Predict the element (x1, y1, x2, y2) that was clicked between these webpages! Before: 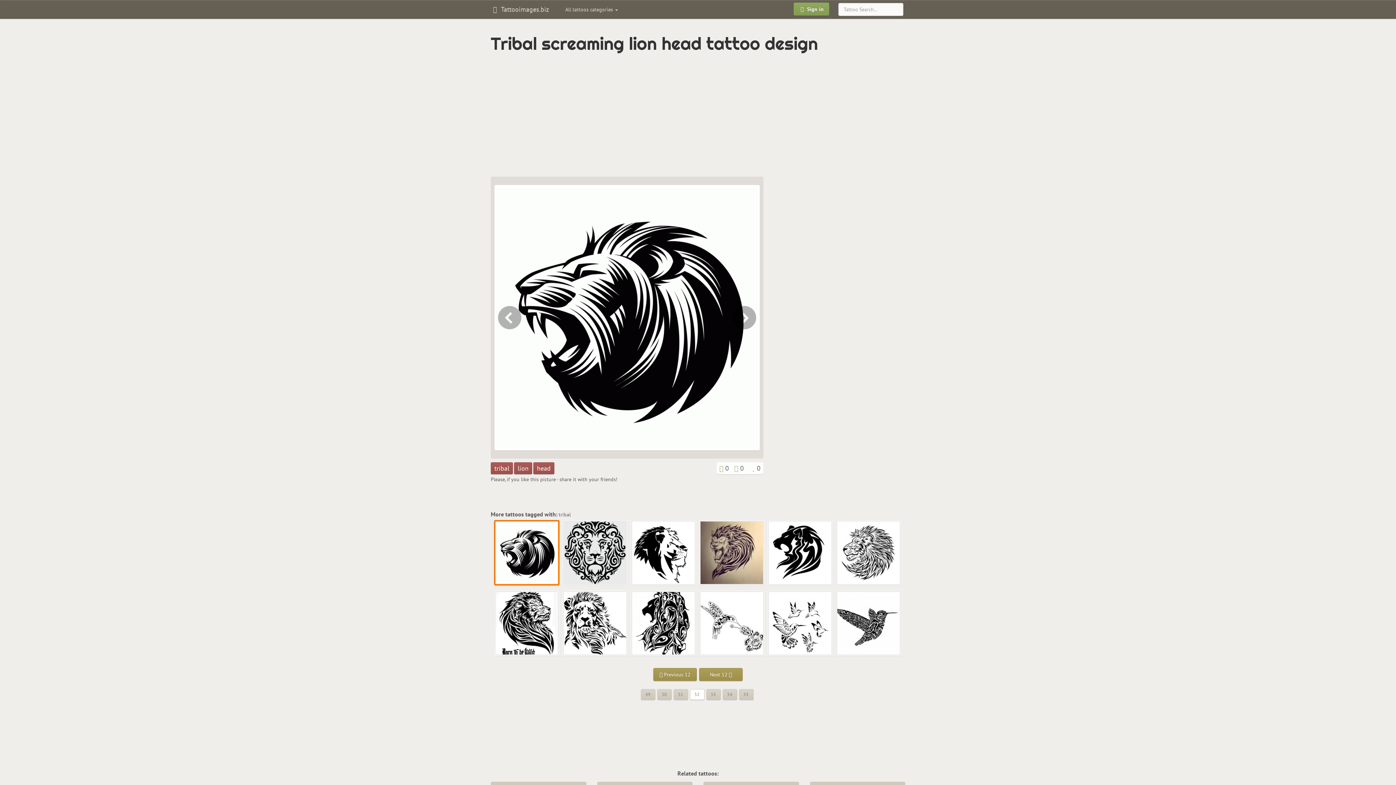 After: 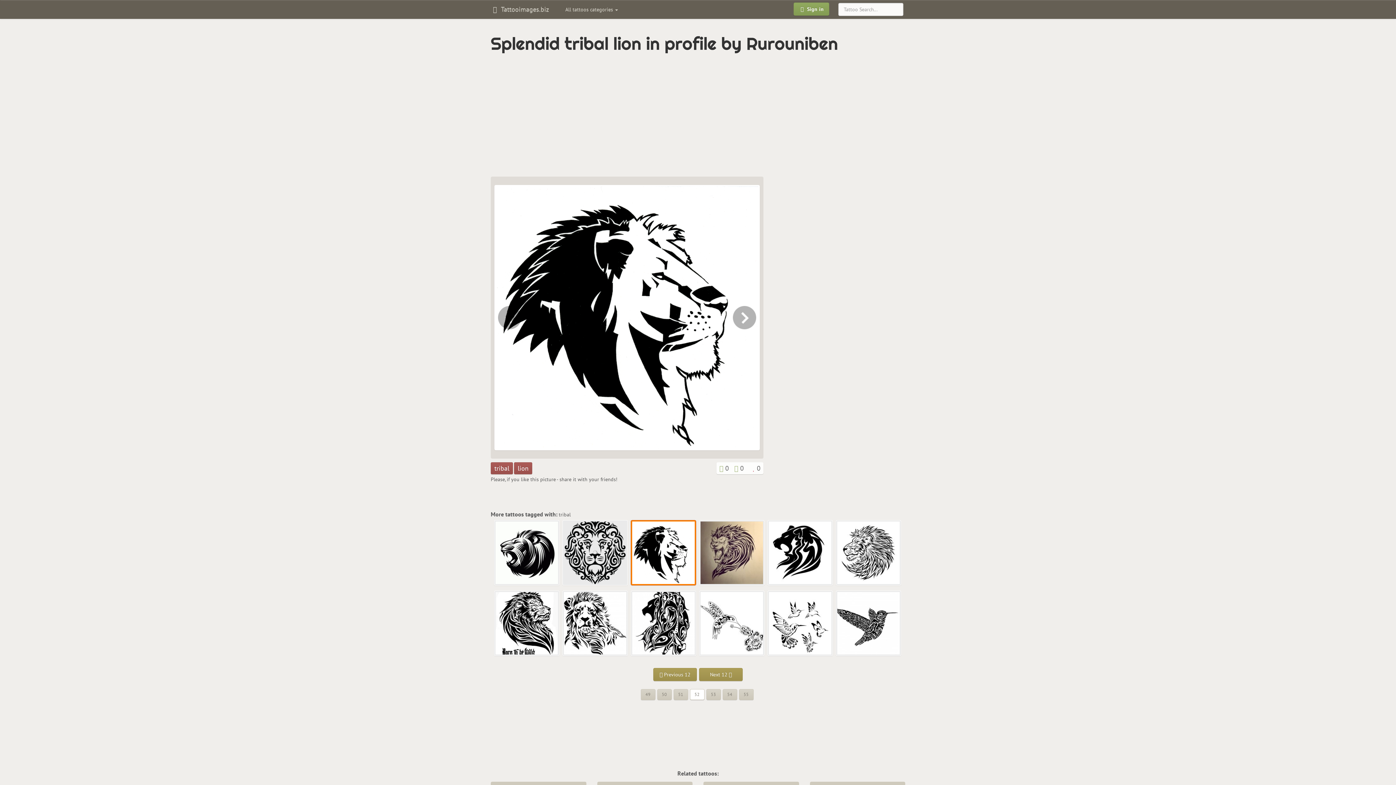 Action: bbox: (630, 520, 697, 586)